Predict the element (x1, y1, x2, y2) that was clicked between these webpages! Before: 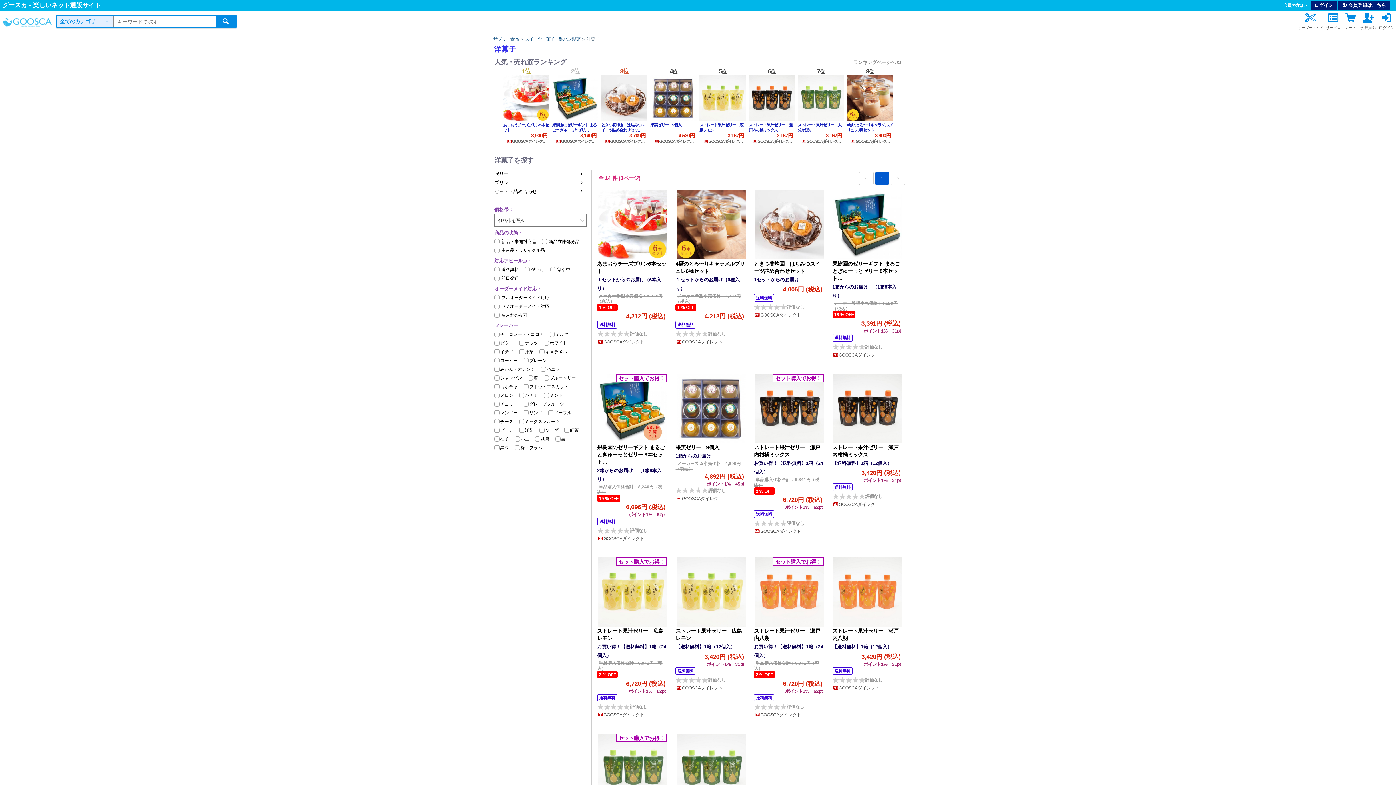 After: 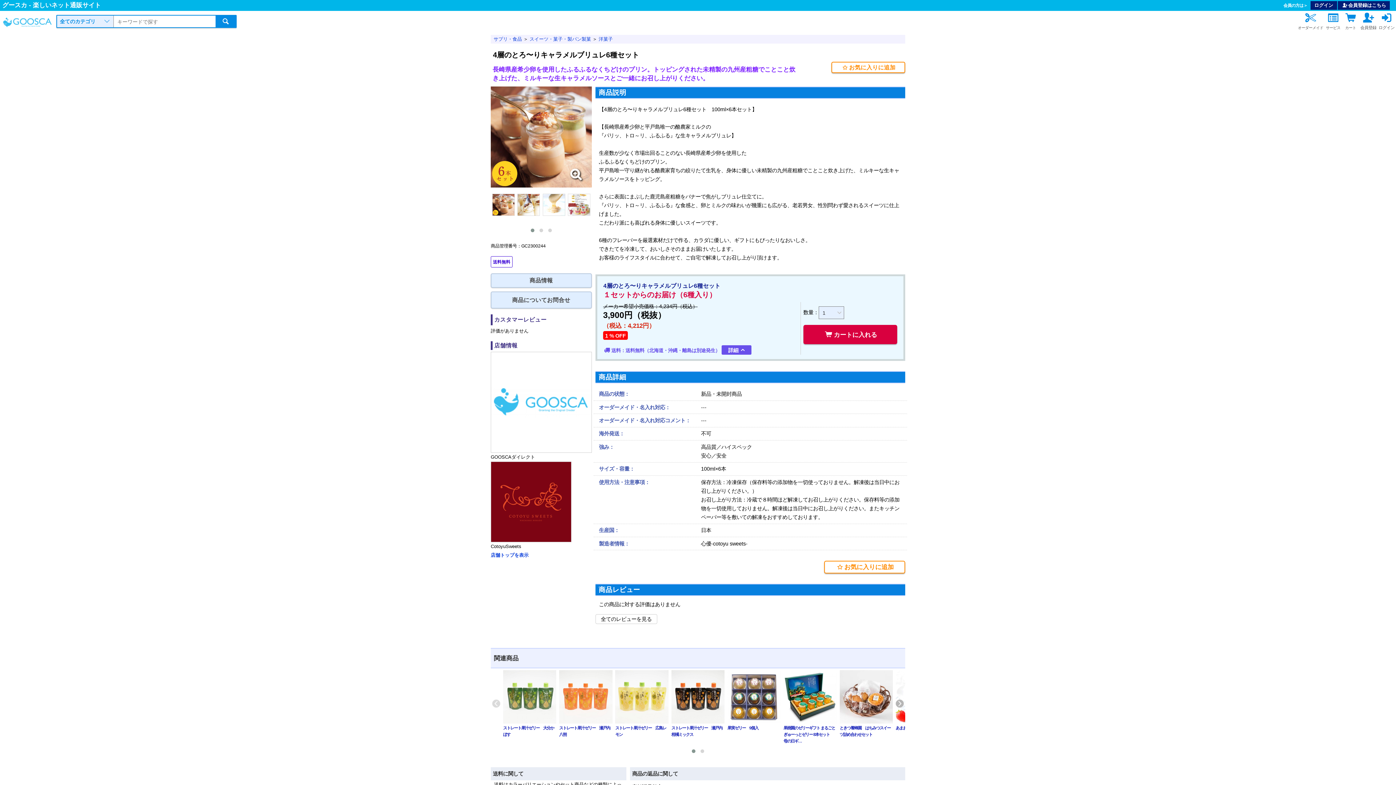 Action: label: 8位

4層のとろ〜りキャラメルブリュレ6種セット

3,900円

GOOSCAダイレク… bbox: (845, 67, 894, 145)